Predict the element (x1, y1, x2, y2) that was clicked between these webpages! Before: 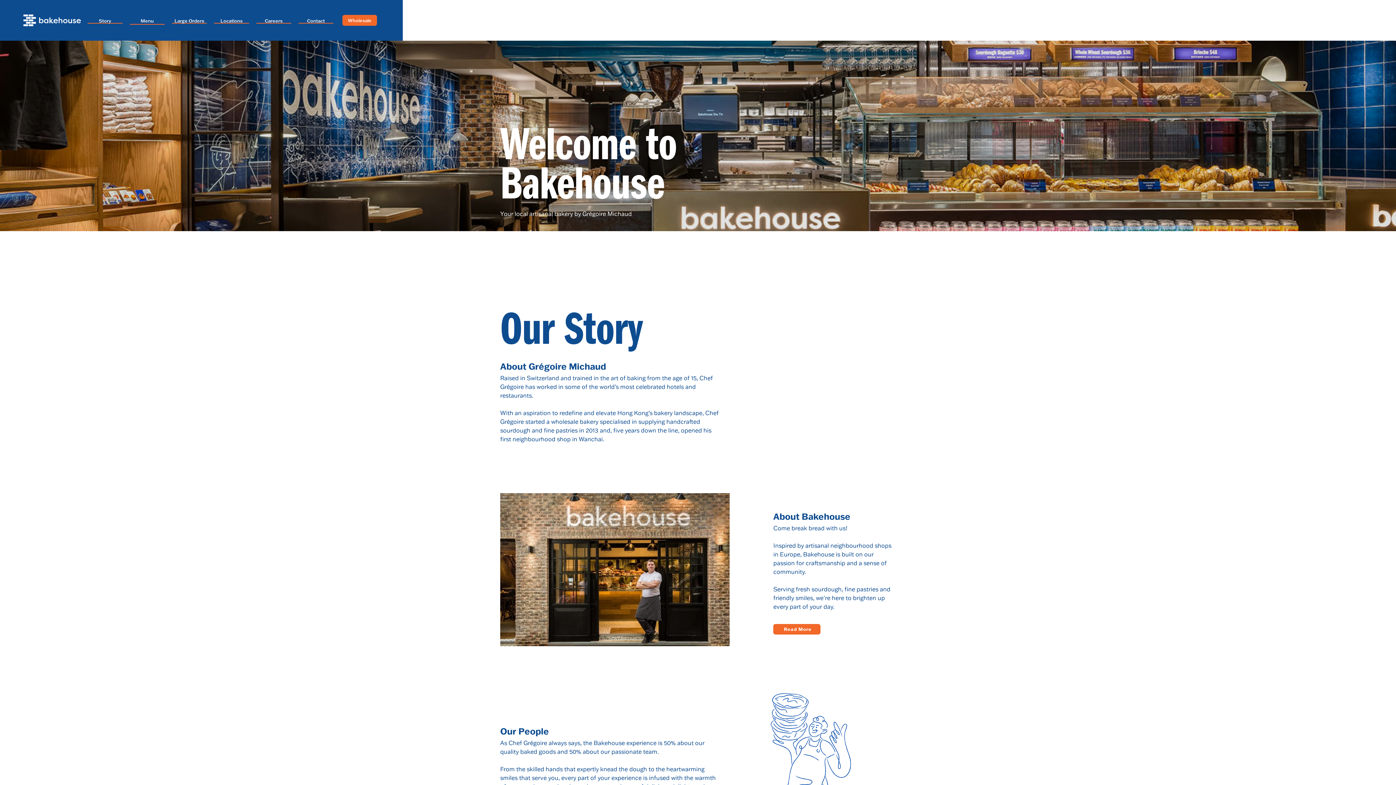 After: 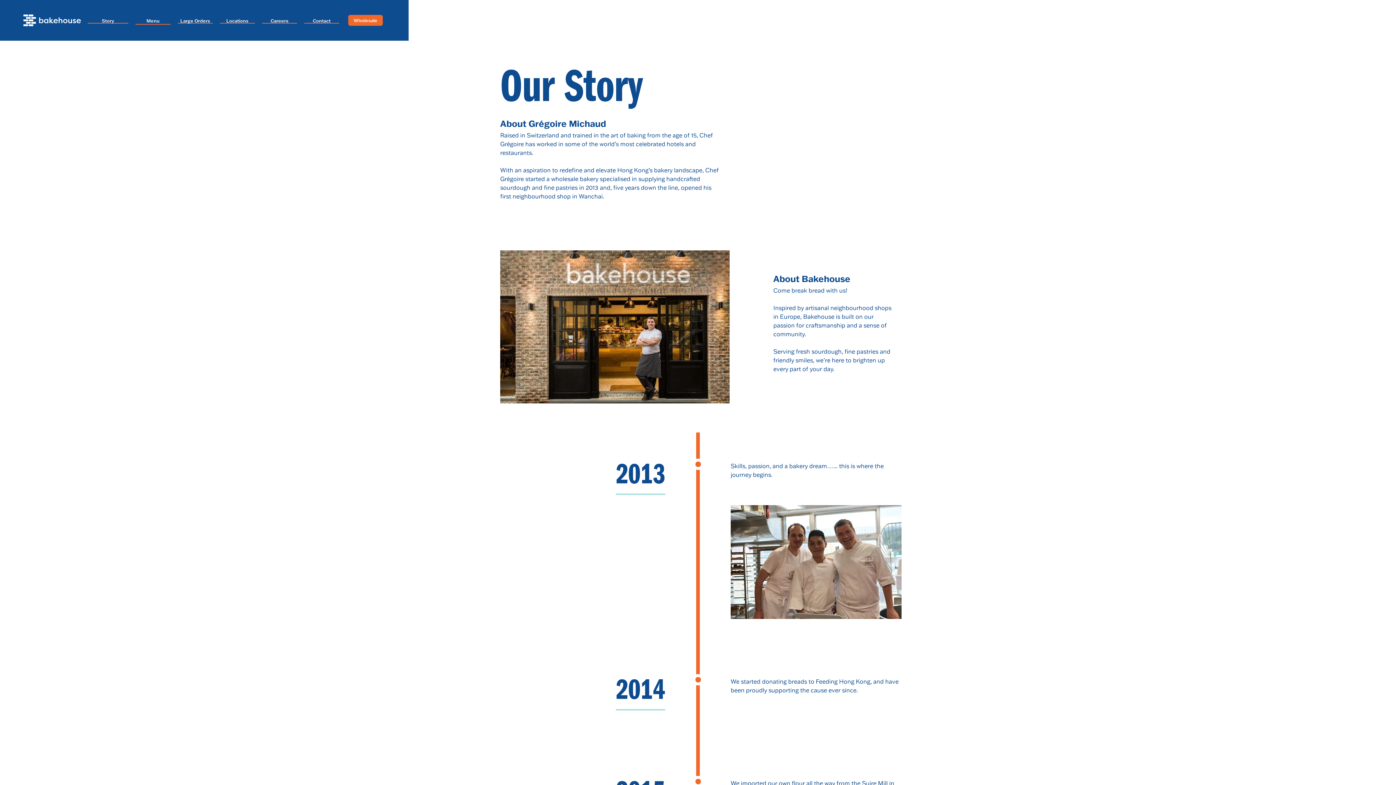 Action: label: Read More bbox: (773, 624, 820, 634)